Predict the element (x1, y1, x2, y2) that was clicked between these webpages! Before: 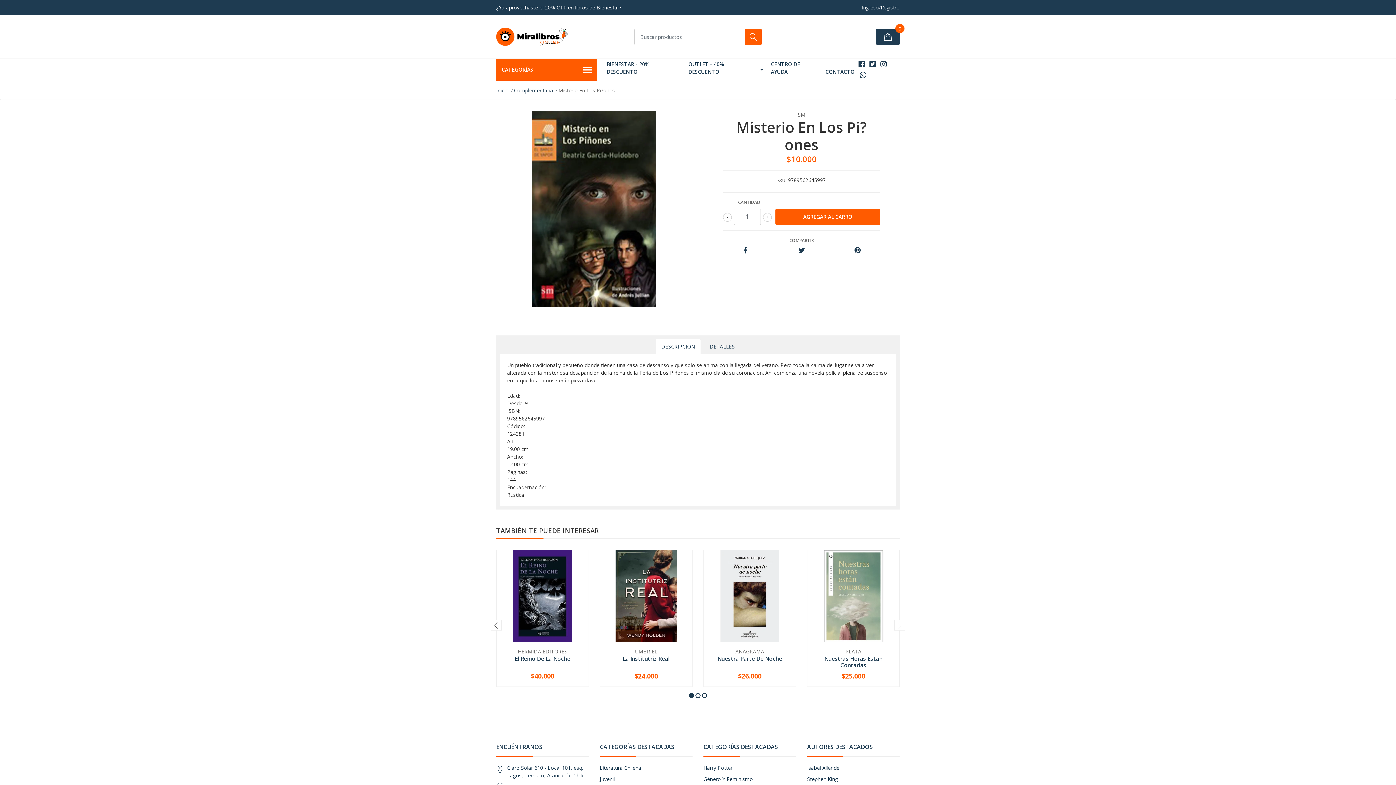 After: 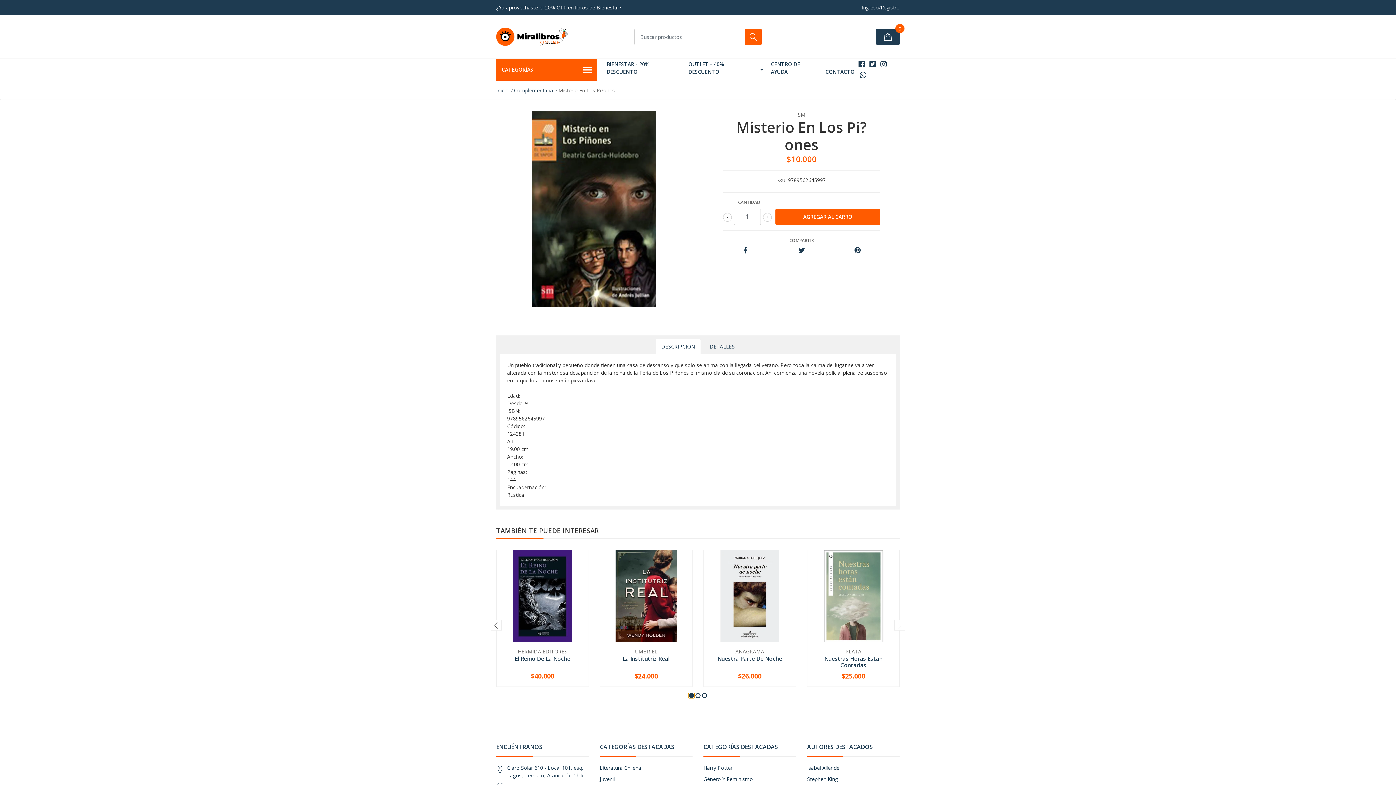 Action: bbox: (688, 693, 694, 698)